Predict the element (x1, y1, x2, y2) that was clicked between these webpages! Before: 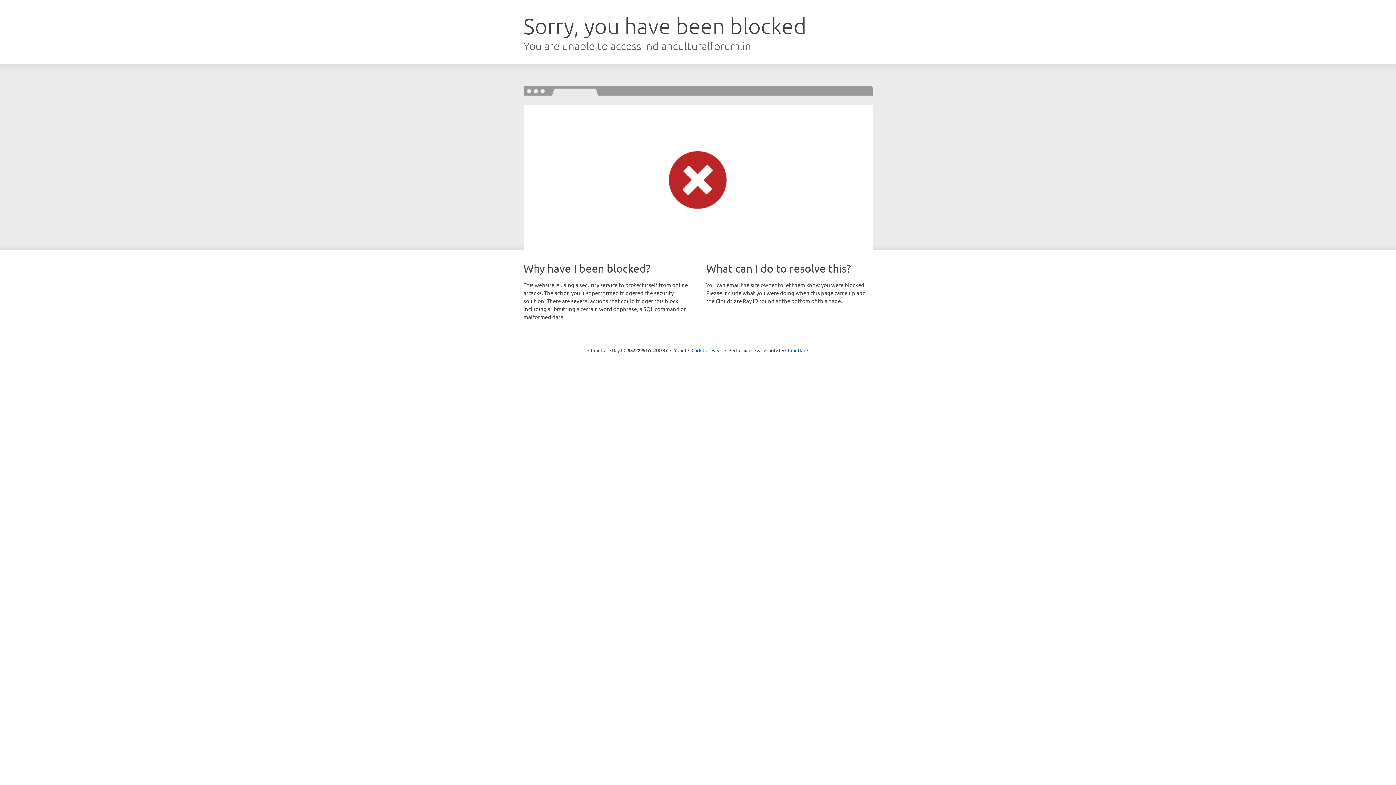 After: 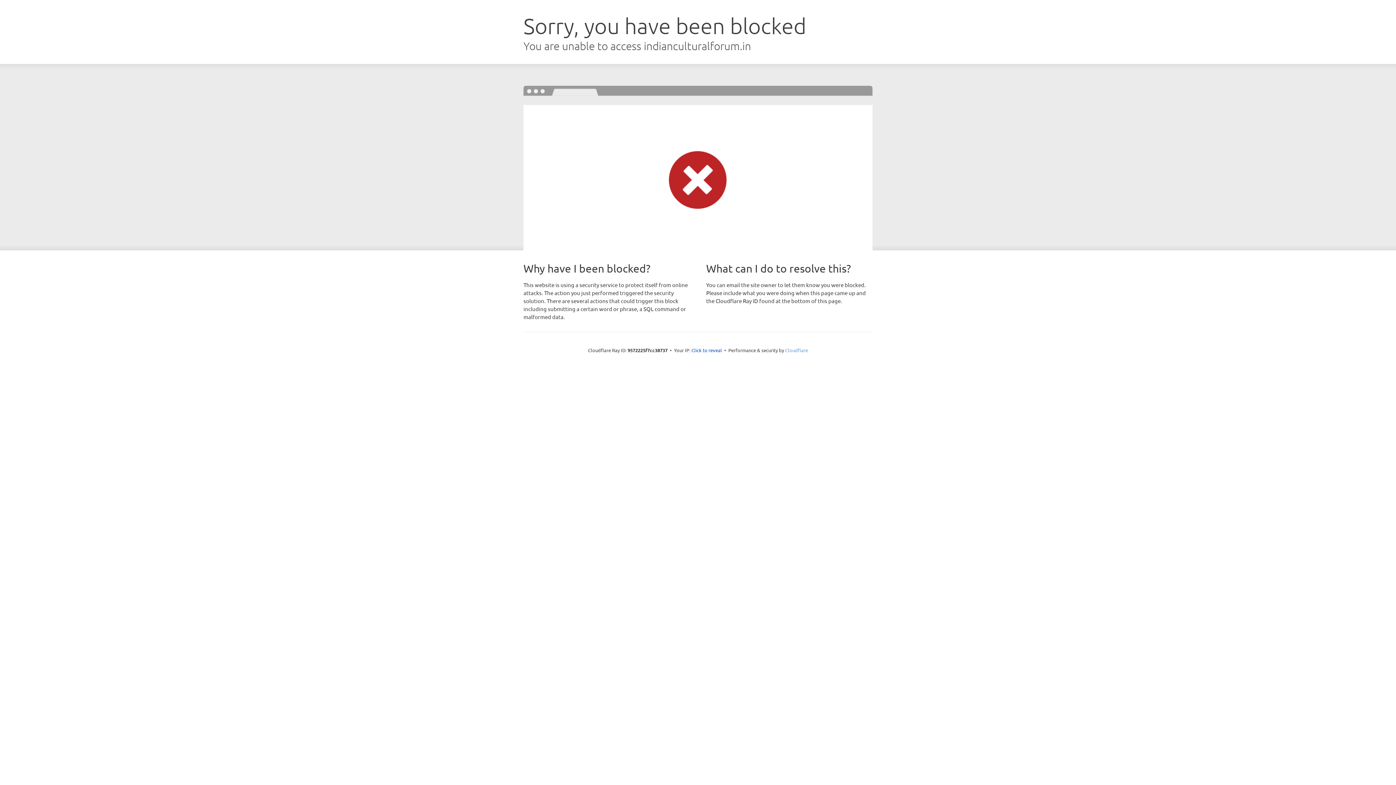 Action: label: Cloudflare bbox: (785, 347, 808, 353)